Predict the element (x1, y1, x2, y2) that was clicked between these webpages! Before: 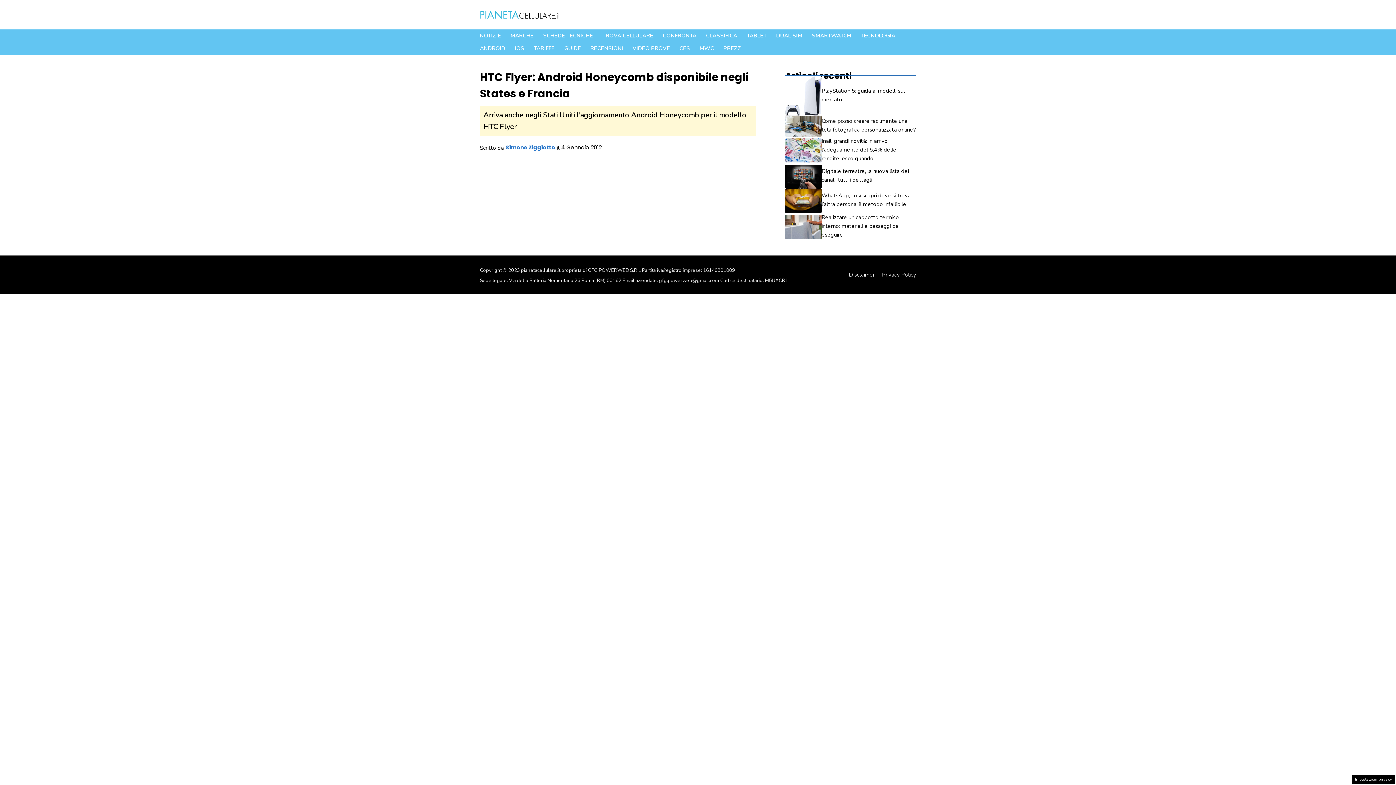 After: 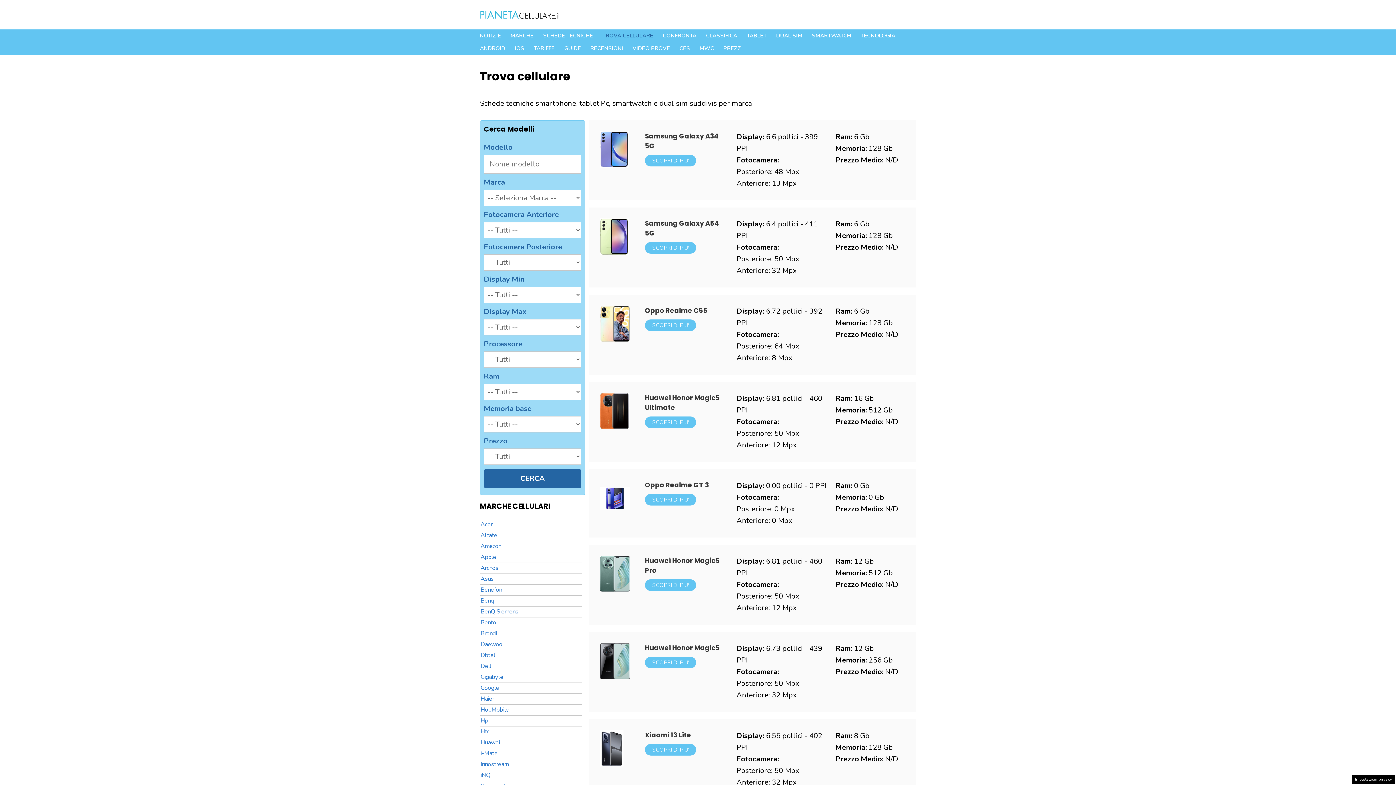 Action: label: TROVA CELLULARE bbox: (597, 29, 658, 42)